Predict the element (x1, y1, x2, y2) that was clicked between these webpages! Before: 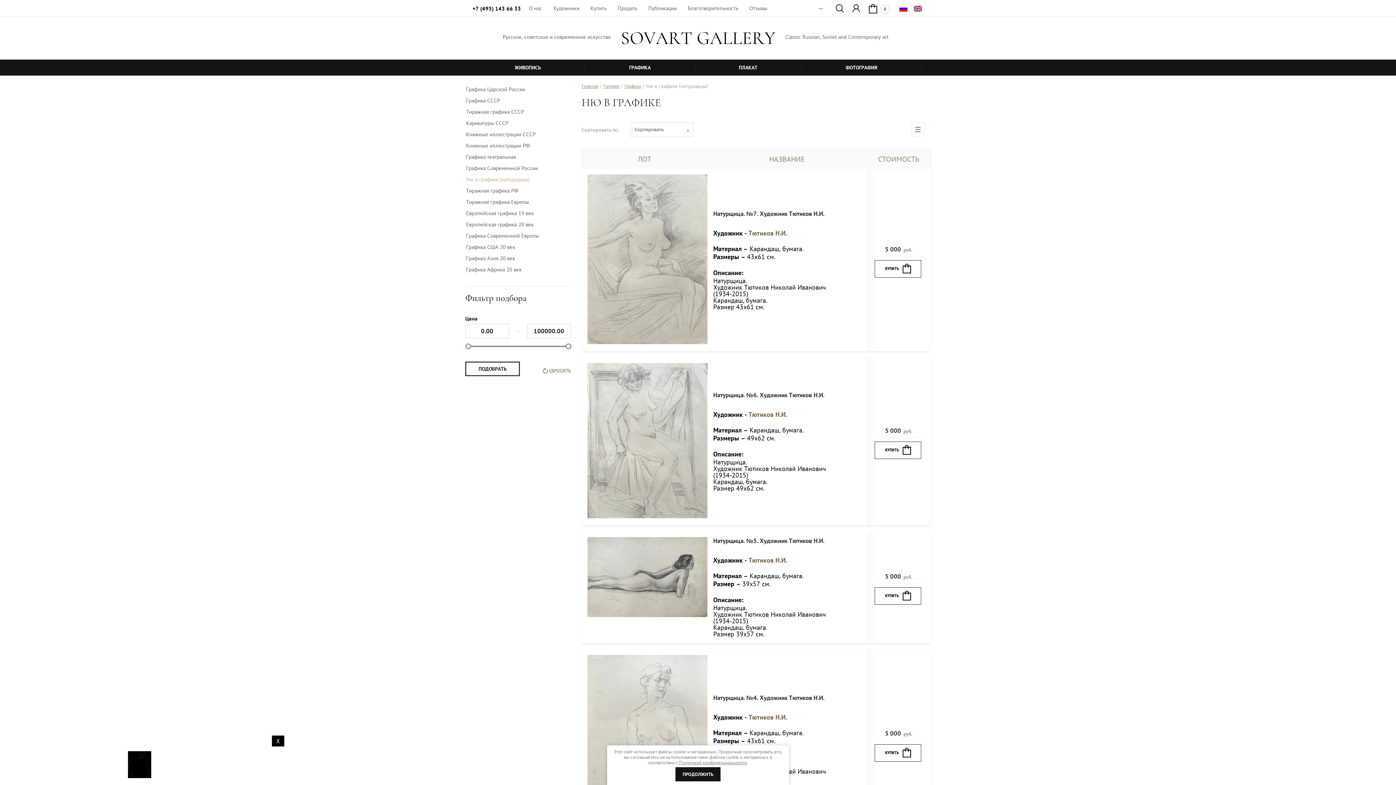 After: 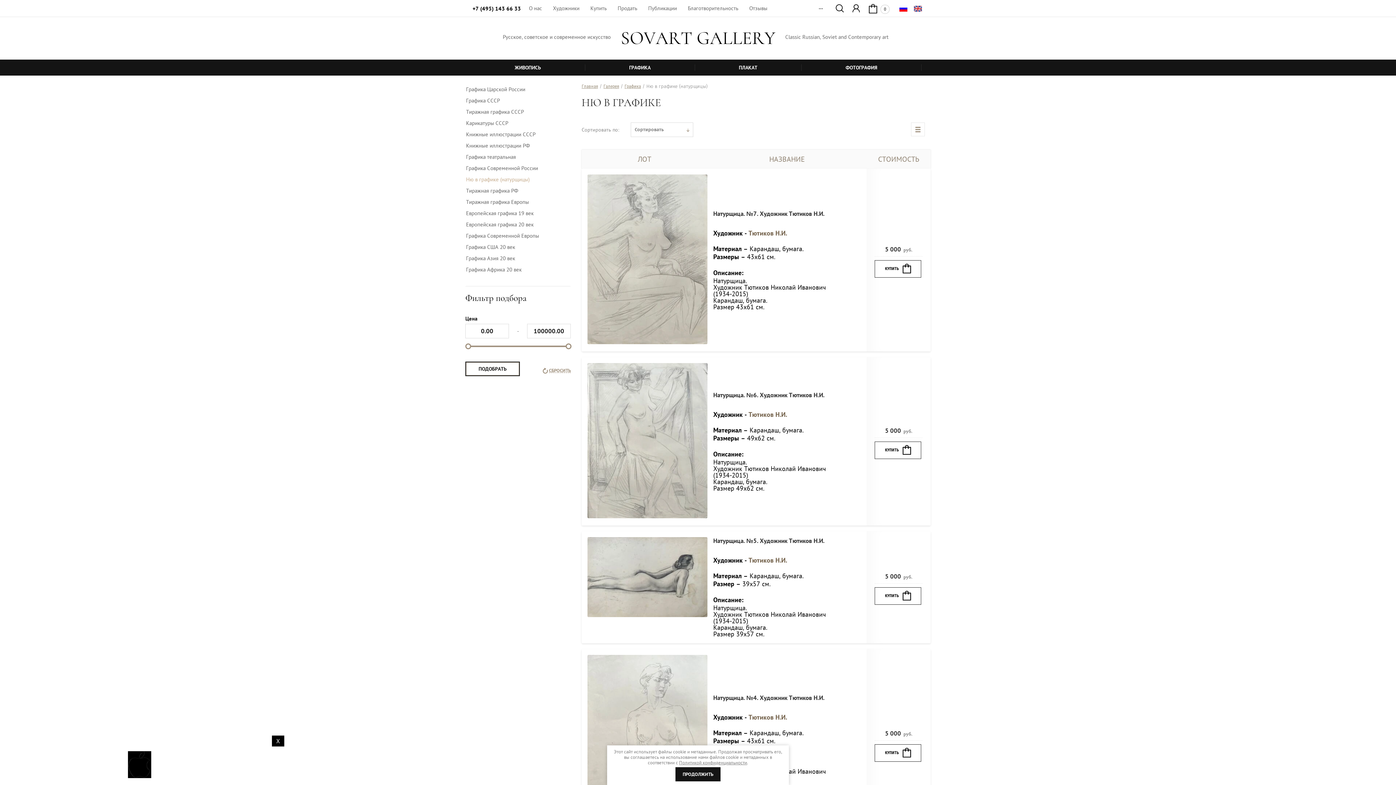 Action: label: +7 (495) 143 66 33 bbox: (472, 5, 521, 12)